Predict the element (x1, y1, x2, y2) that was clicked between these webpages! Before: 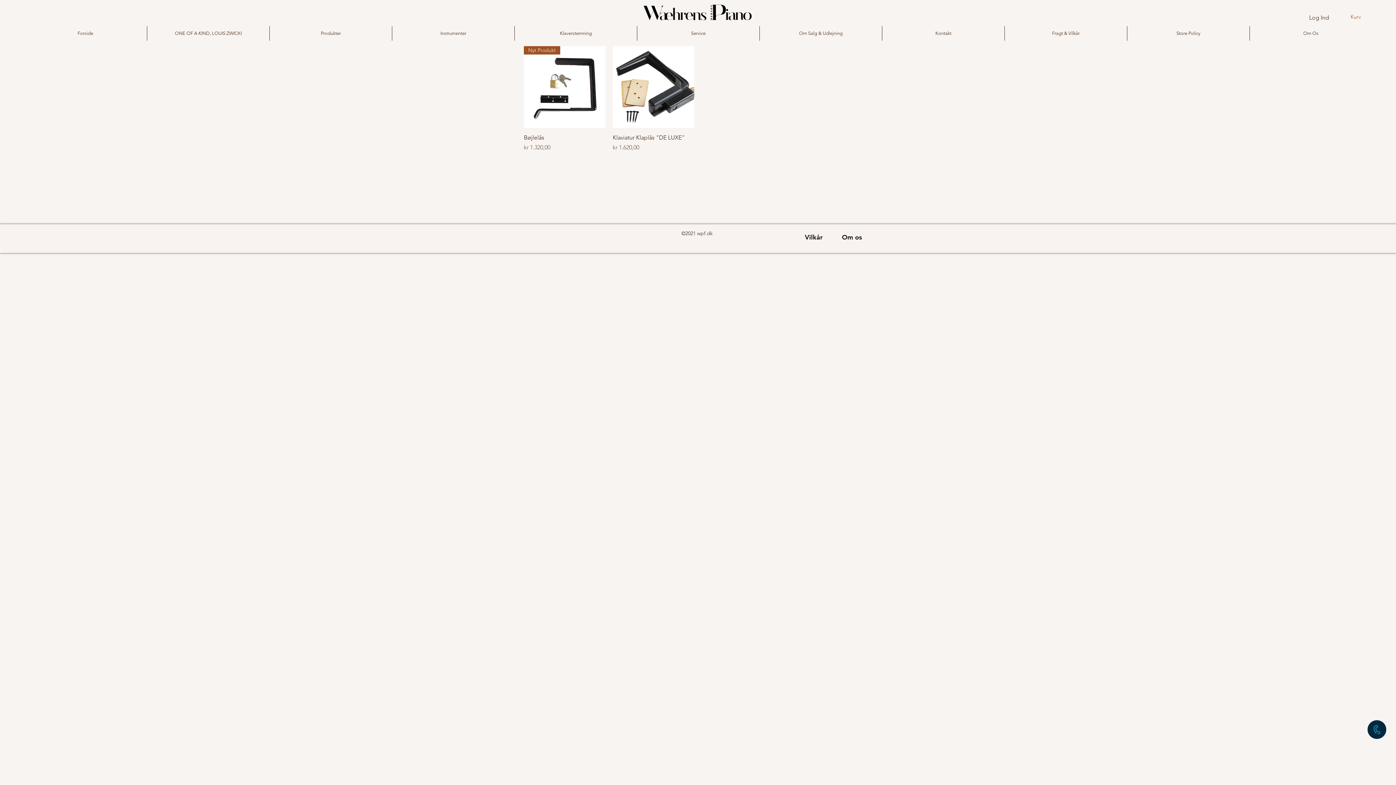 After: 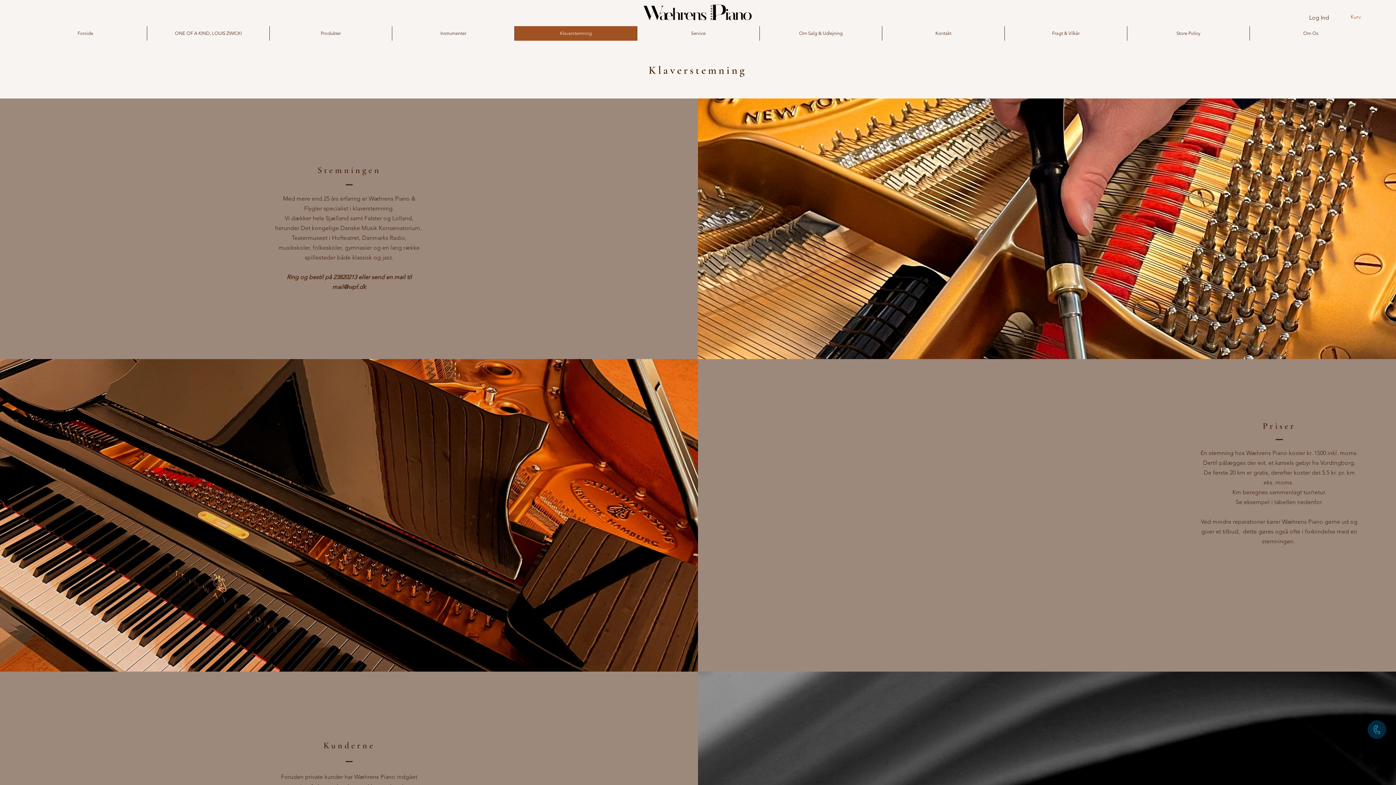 Action: bbox: (514, 26, 637, 40) label: Klaverstemning